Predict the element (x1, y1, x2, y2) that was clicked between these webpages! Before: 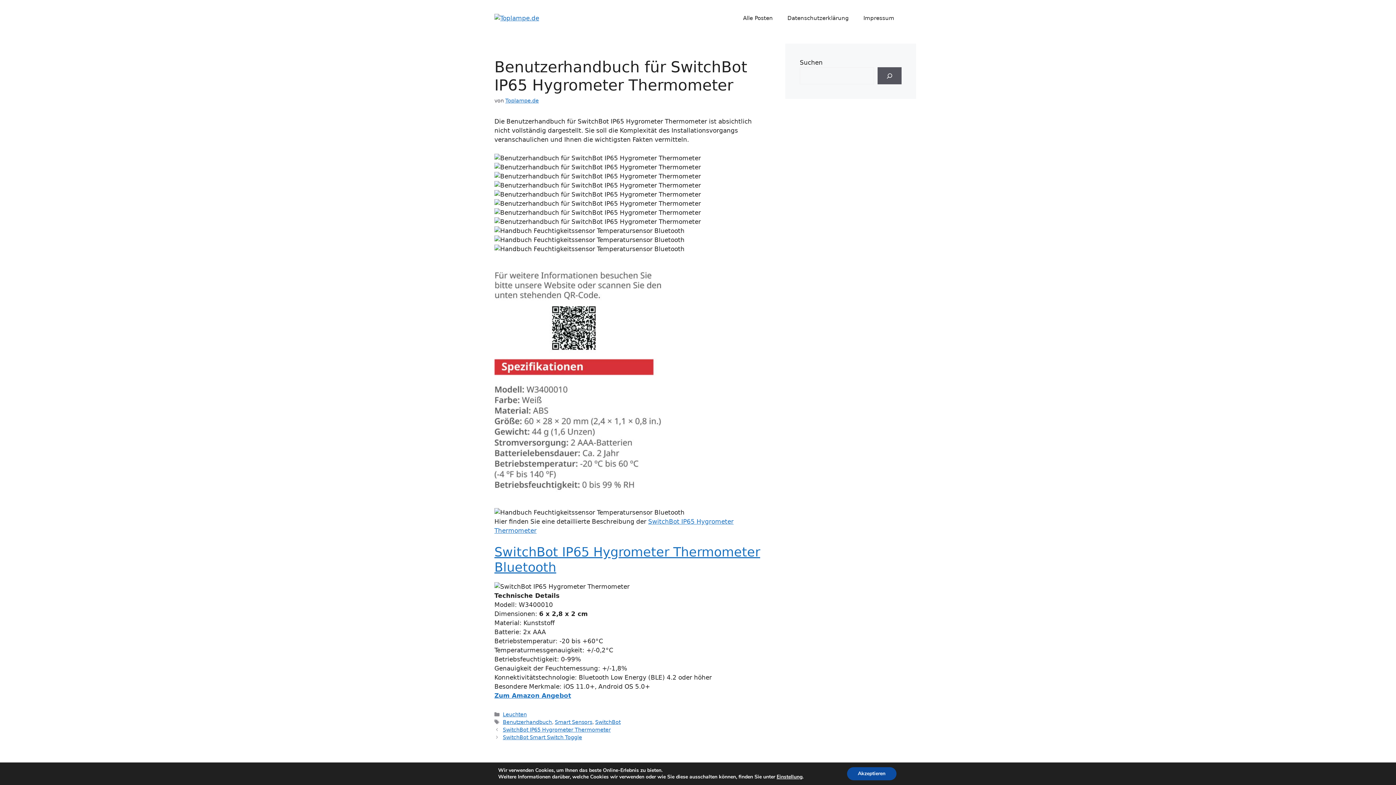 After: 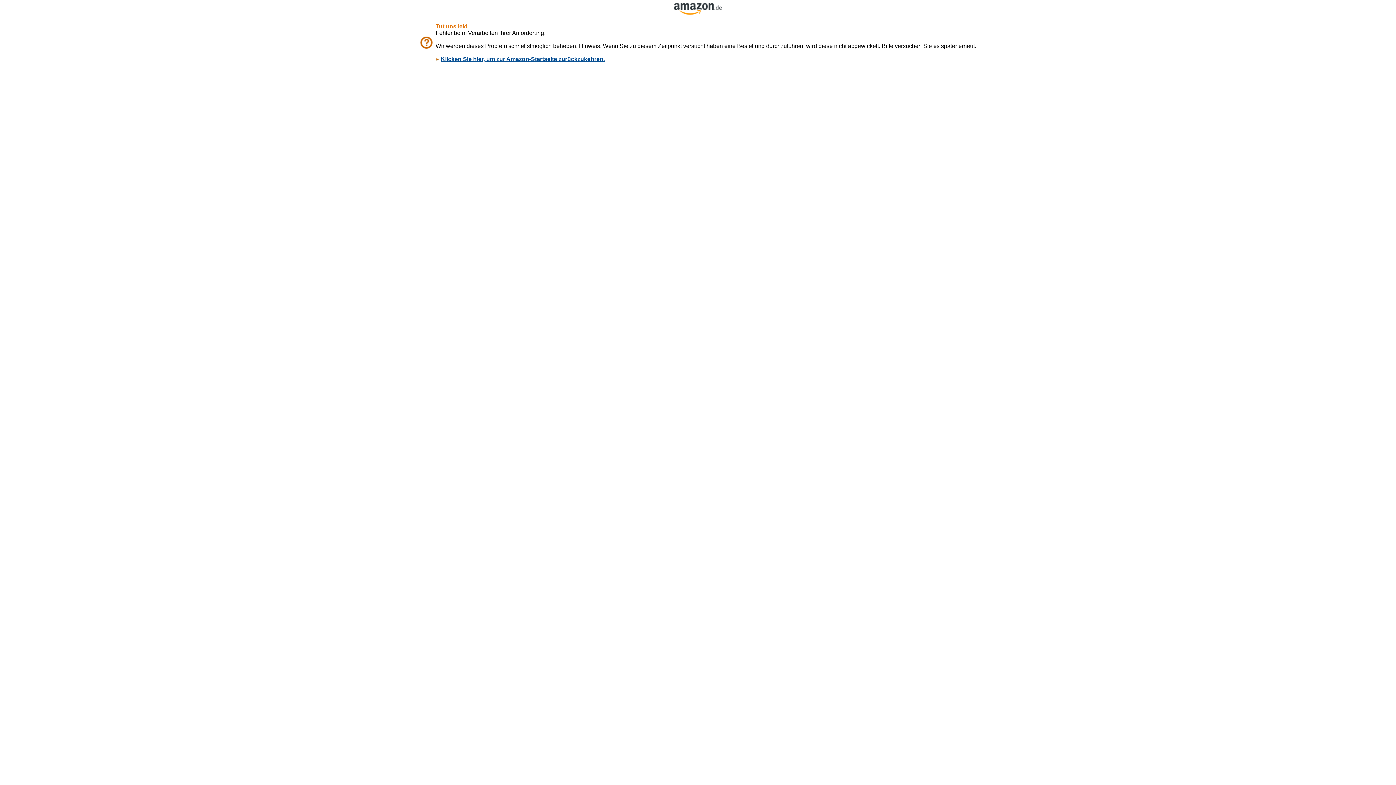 Action: label: Zum Amazon Angebot bbox: (494, 692, 571, 699)